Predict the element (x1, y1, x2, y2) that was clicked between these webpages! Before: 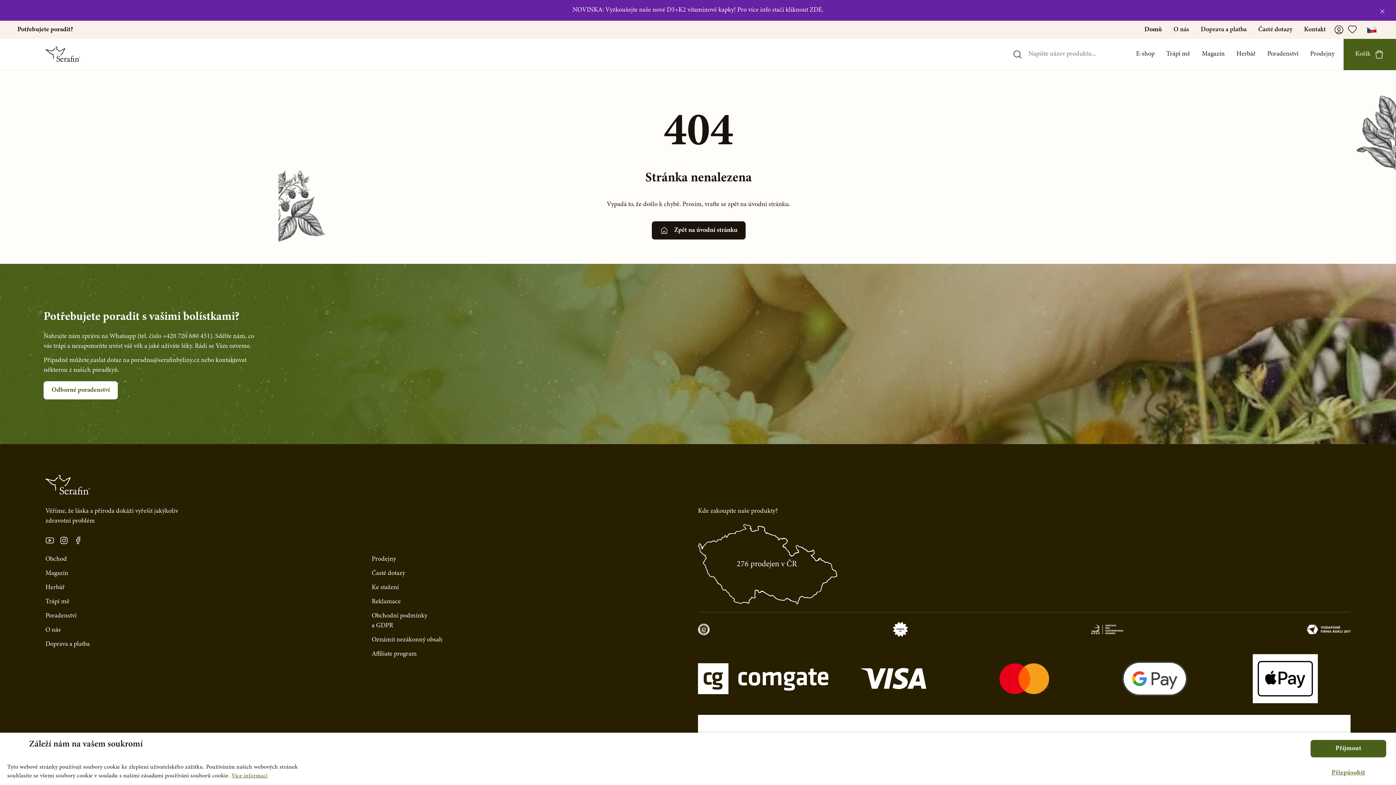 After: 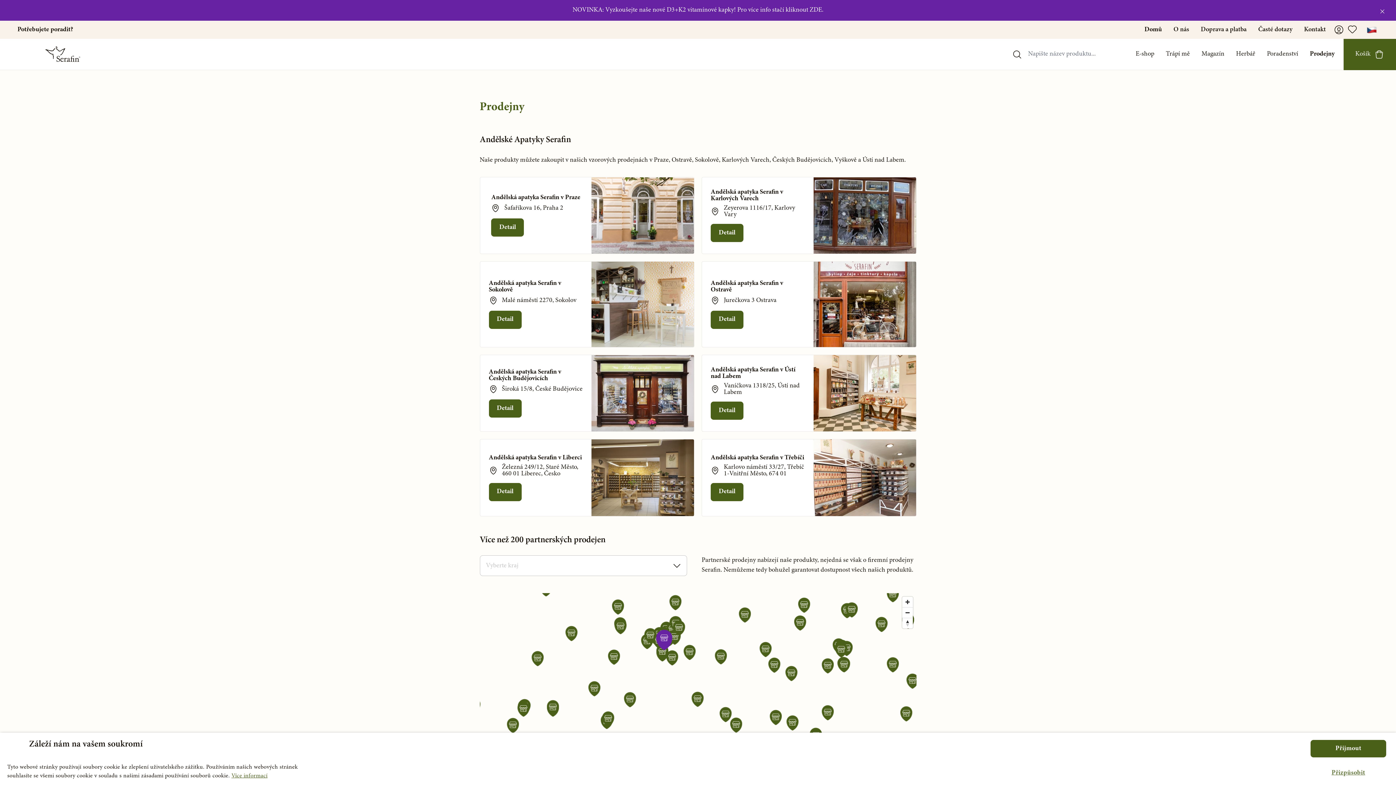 Action: bbox: (371, 554, 698, 564) label: Prodejny